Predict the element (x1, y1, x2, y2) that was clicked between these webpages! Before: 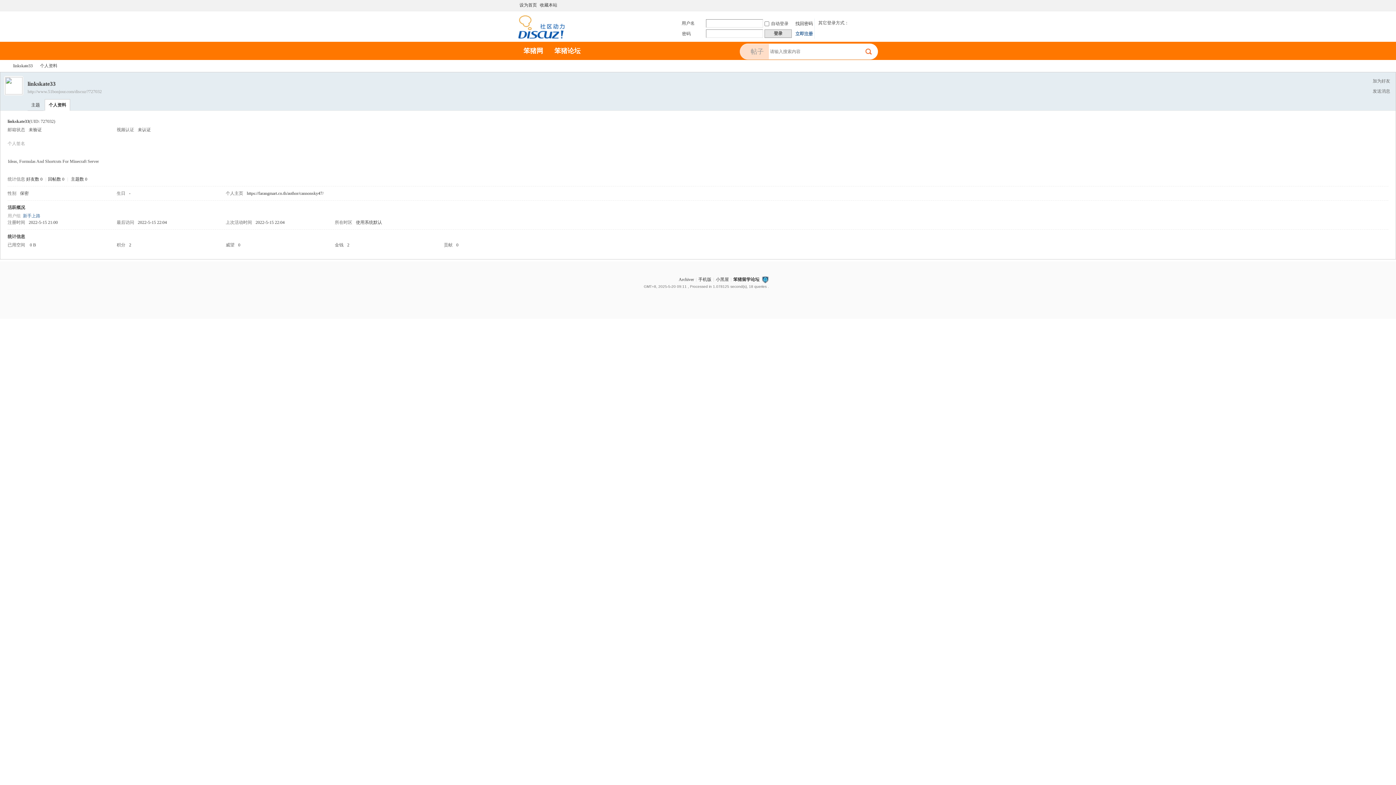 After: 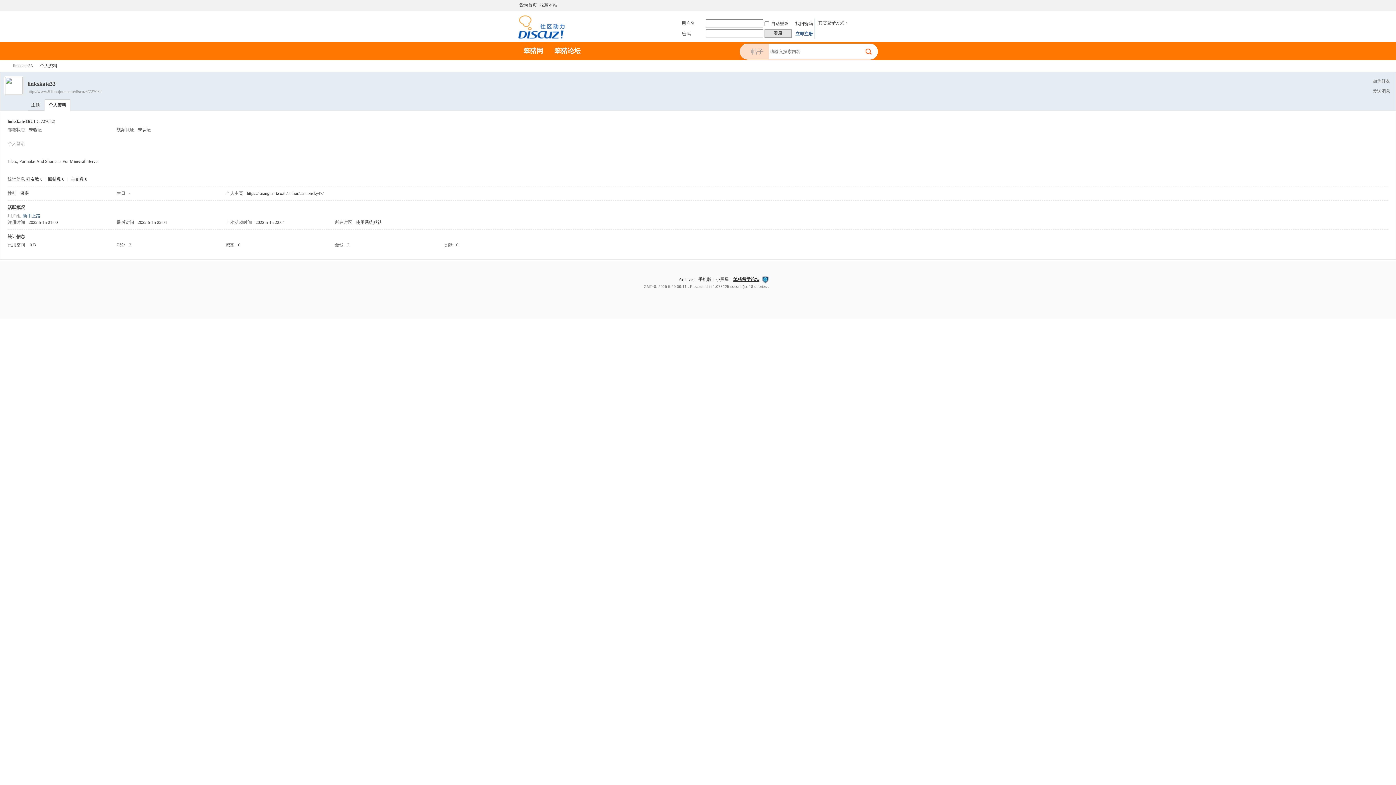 Action: label: 笨猪留学论坛 bbox: (733, 277, 759, 282)